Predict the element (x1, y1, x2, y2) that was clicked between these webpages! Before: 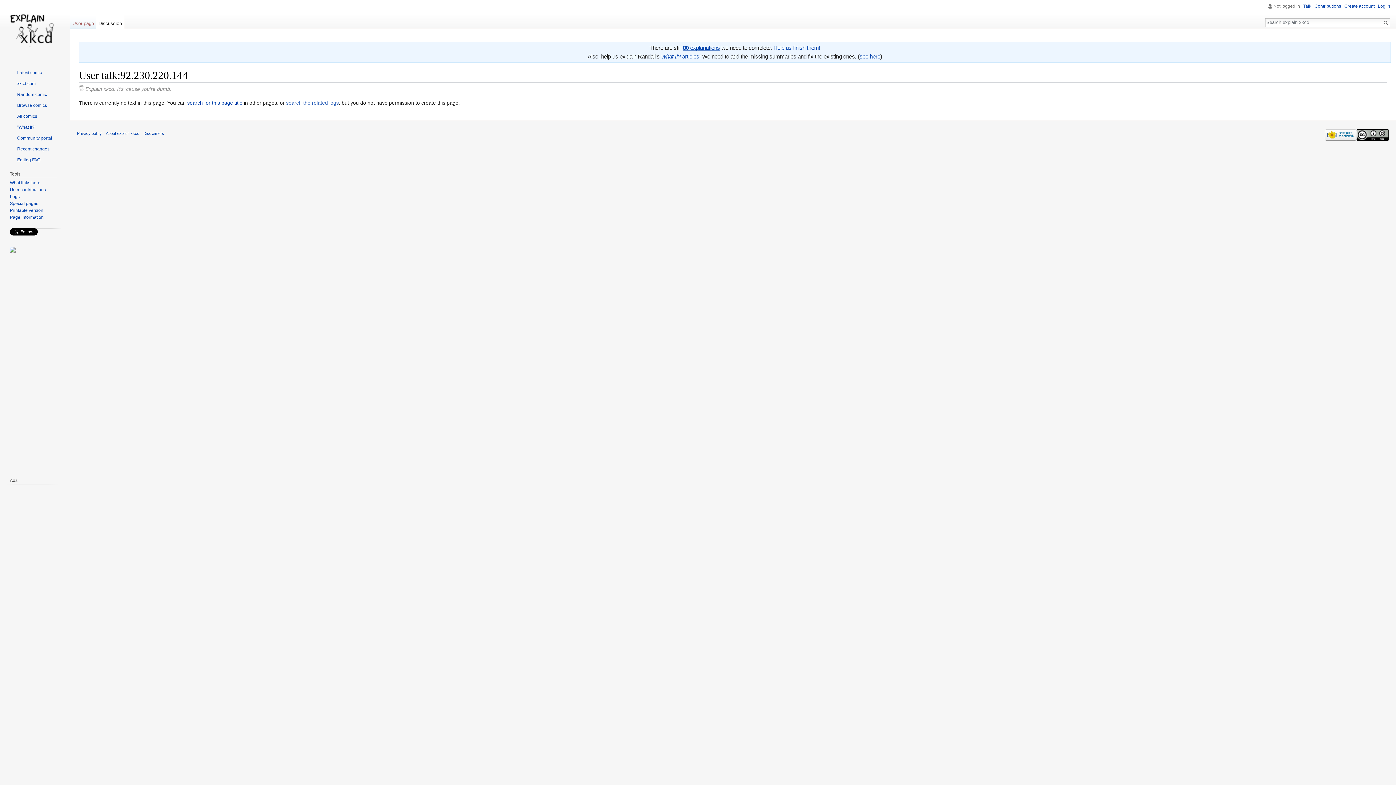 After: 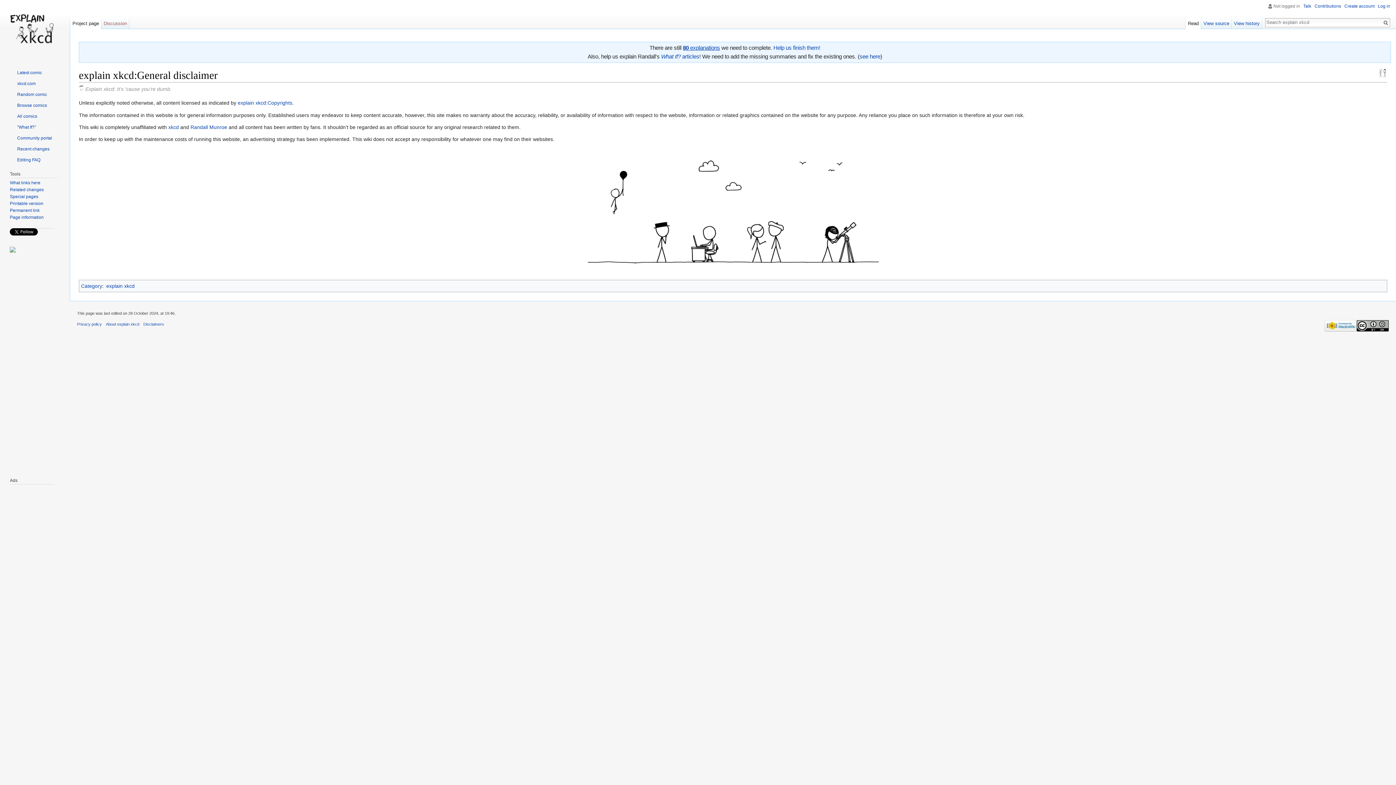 Action: label: Disclaimers bbox: (143, 131, 164, 135)